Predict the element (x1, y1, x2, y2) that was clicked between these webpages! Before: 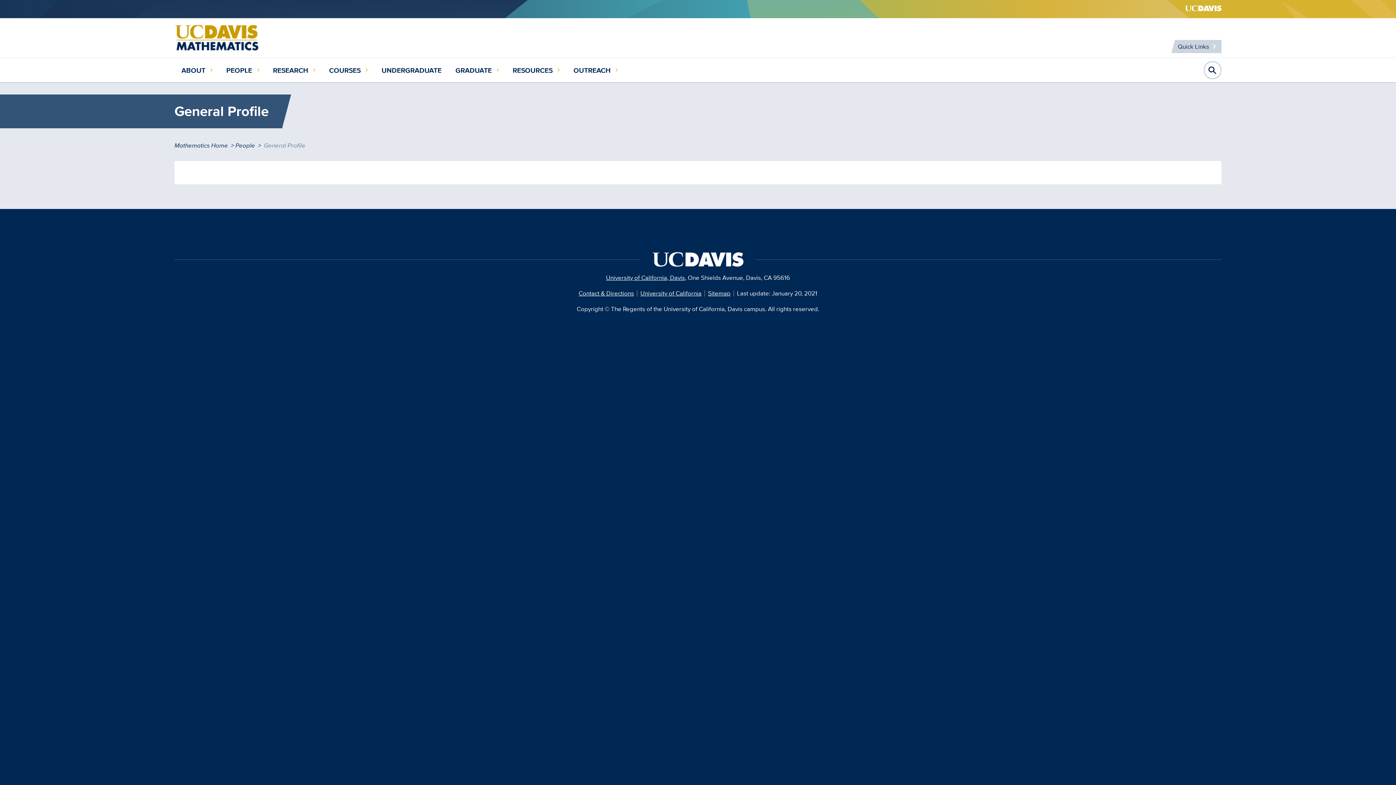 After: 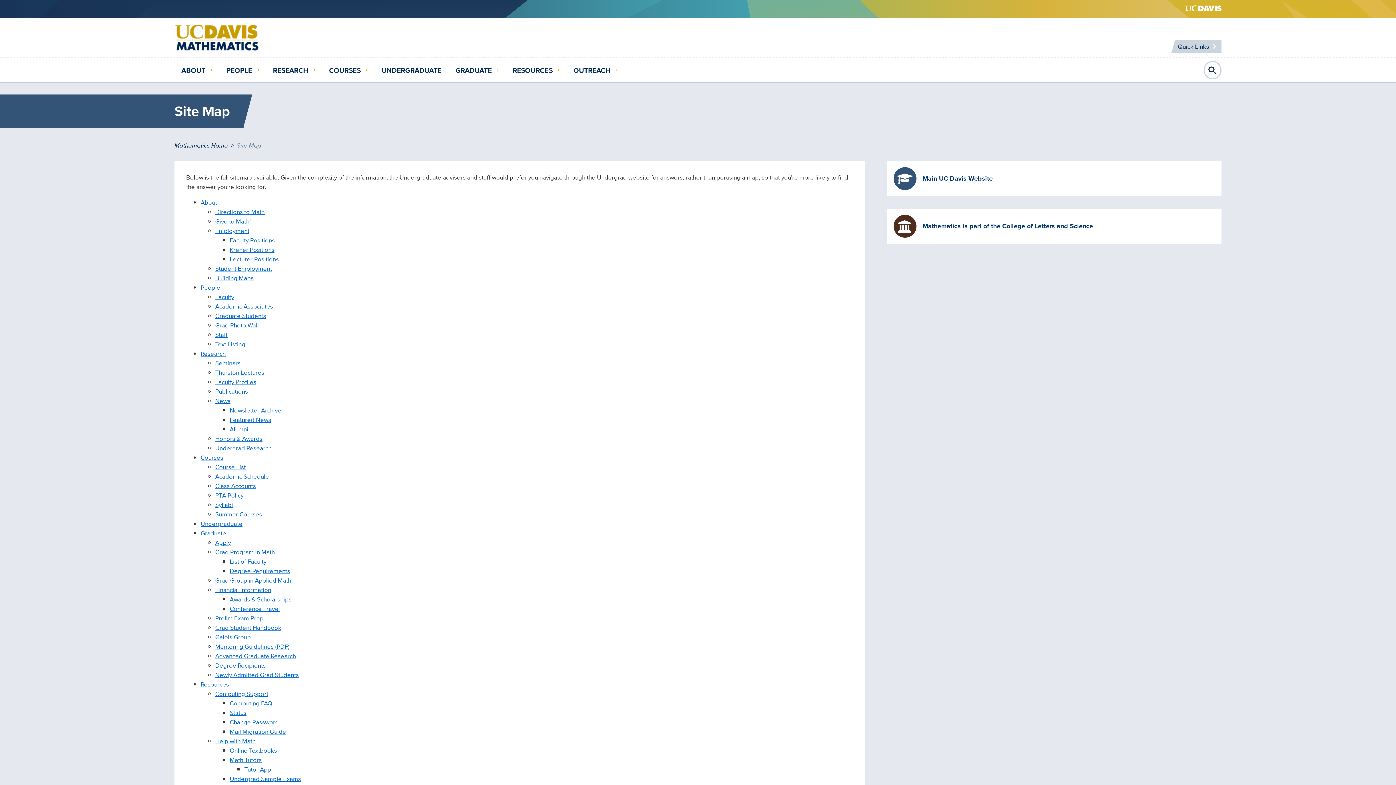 Action: label: Sitemap bbox: (708, 289, 730, 297)